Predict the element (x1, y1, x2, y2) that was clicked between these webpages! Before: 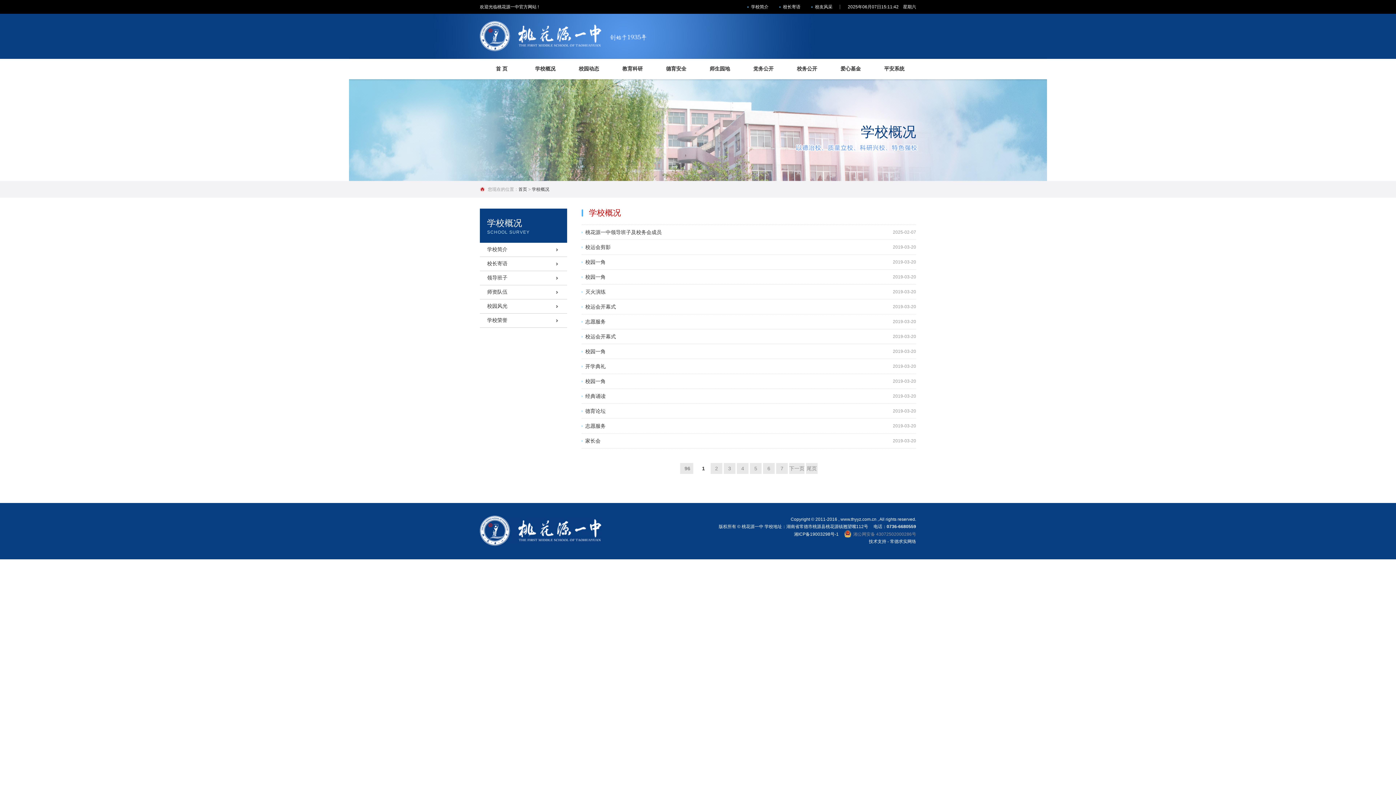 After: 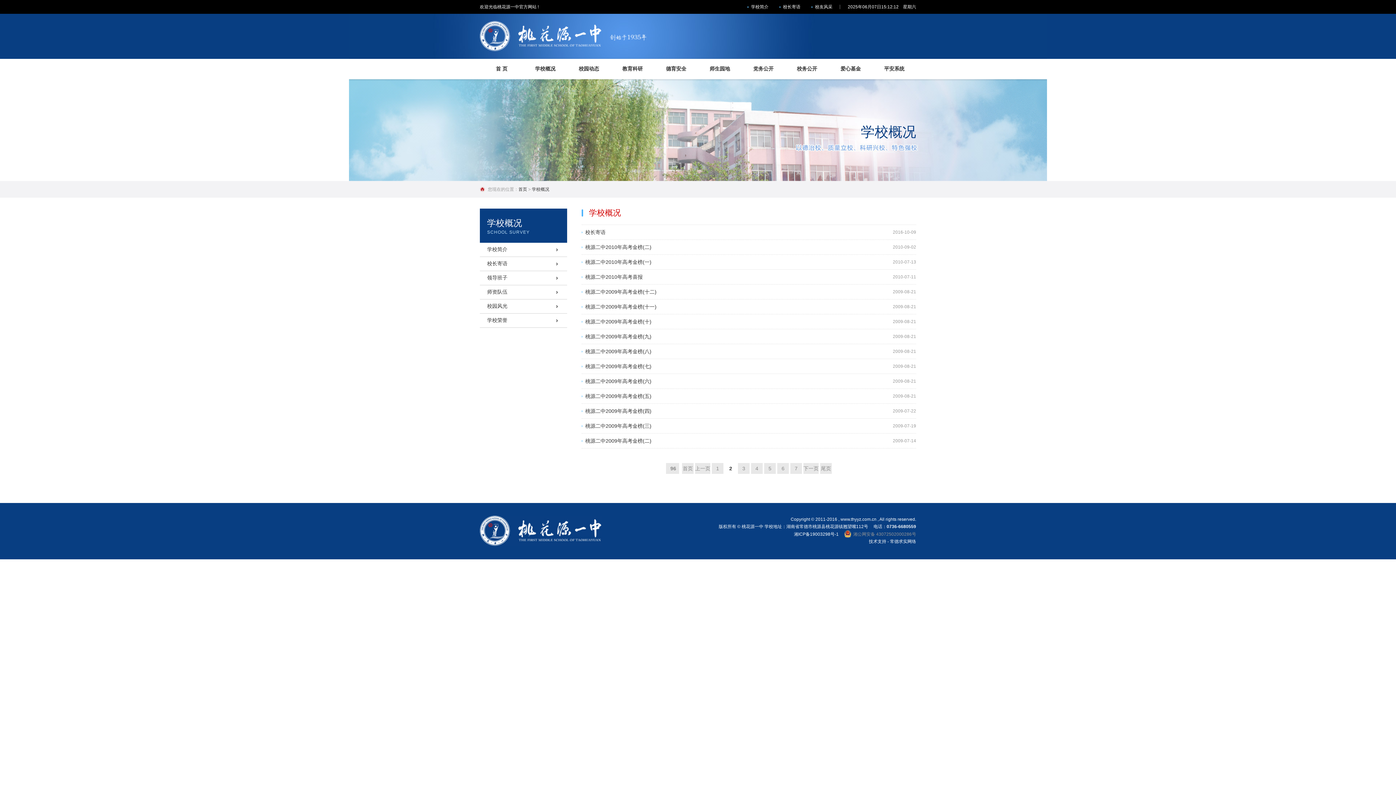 Action: bbox: (710, 463, 722, 474) label: 2